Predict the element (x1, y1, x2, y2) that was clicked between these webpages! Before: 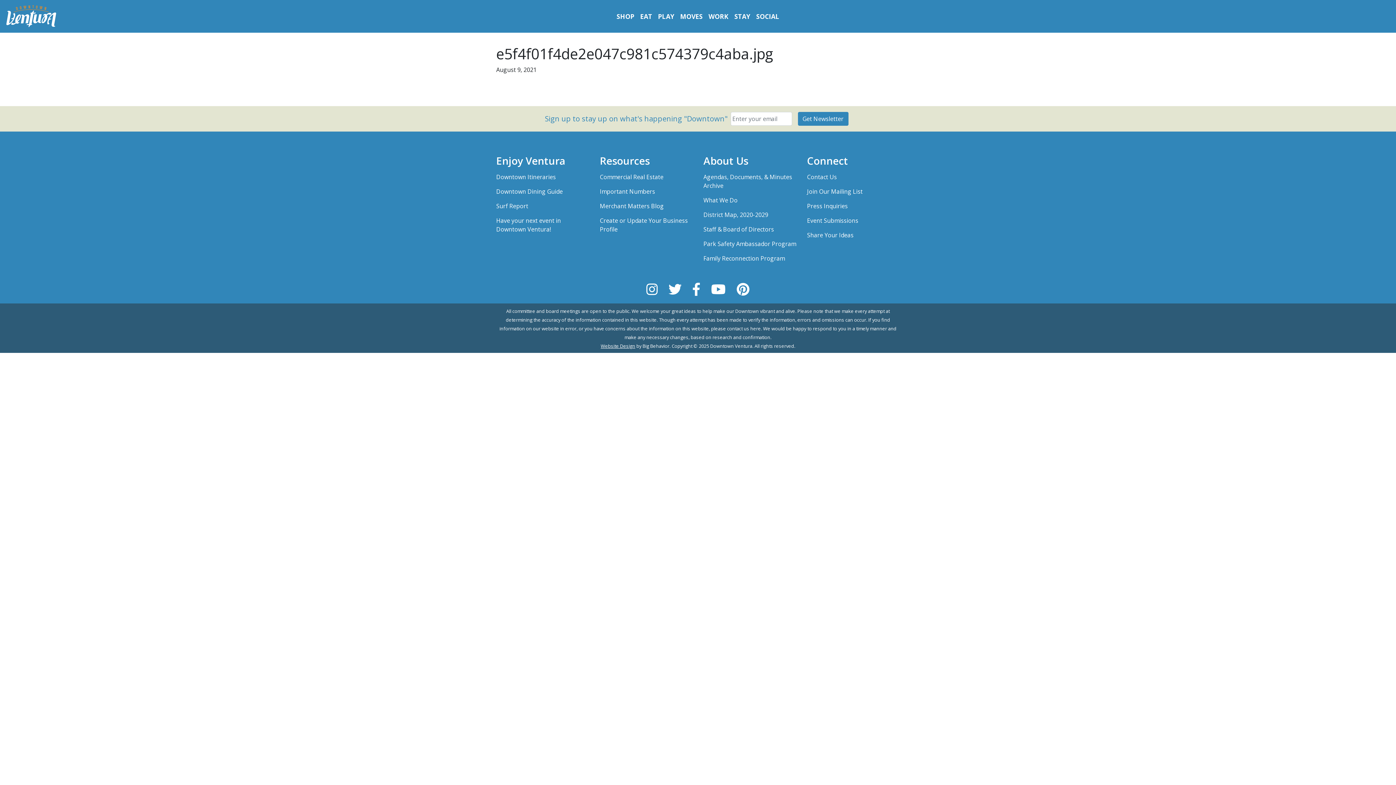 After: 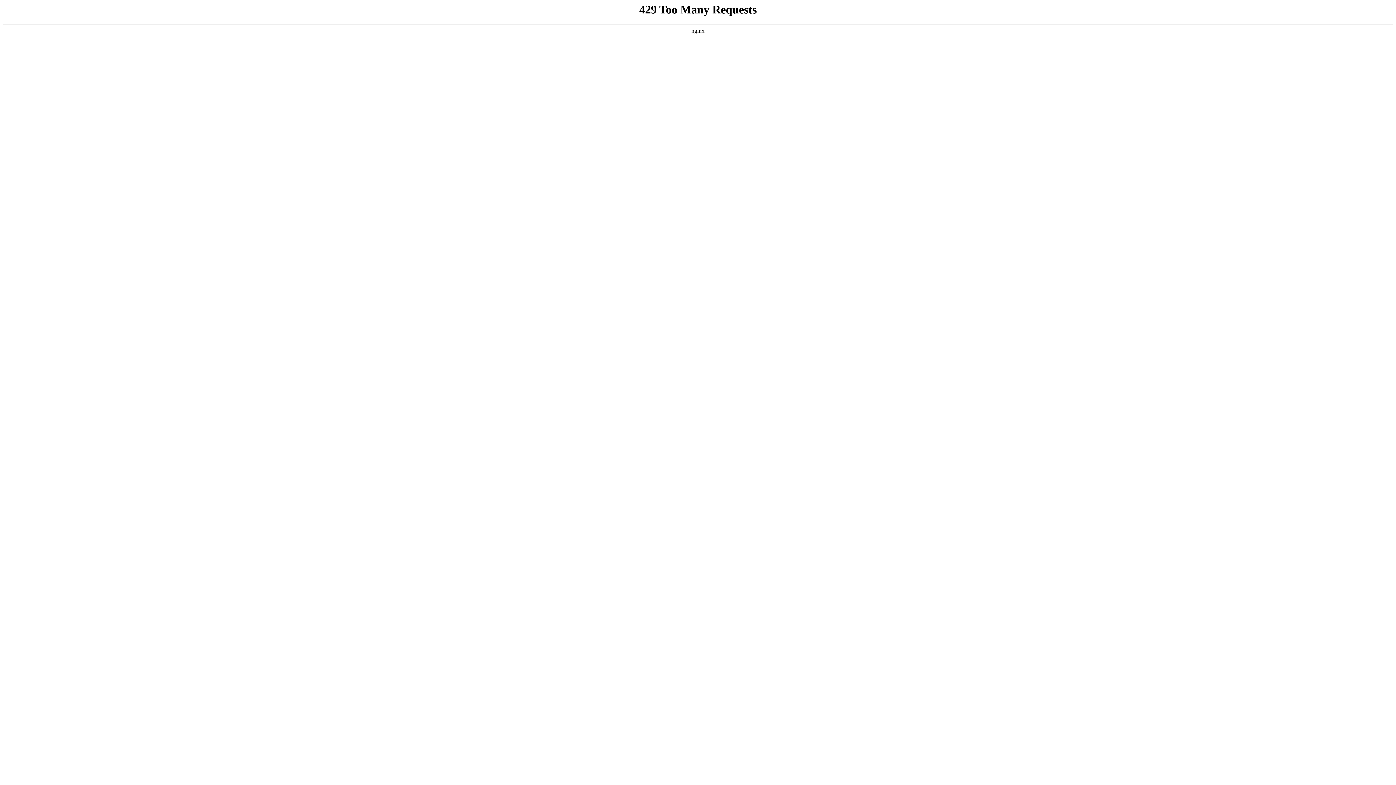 Action: label: Important Numbers bbox: (600, 184, 692, 198)